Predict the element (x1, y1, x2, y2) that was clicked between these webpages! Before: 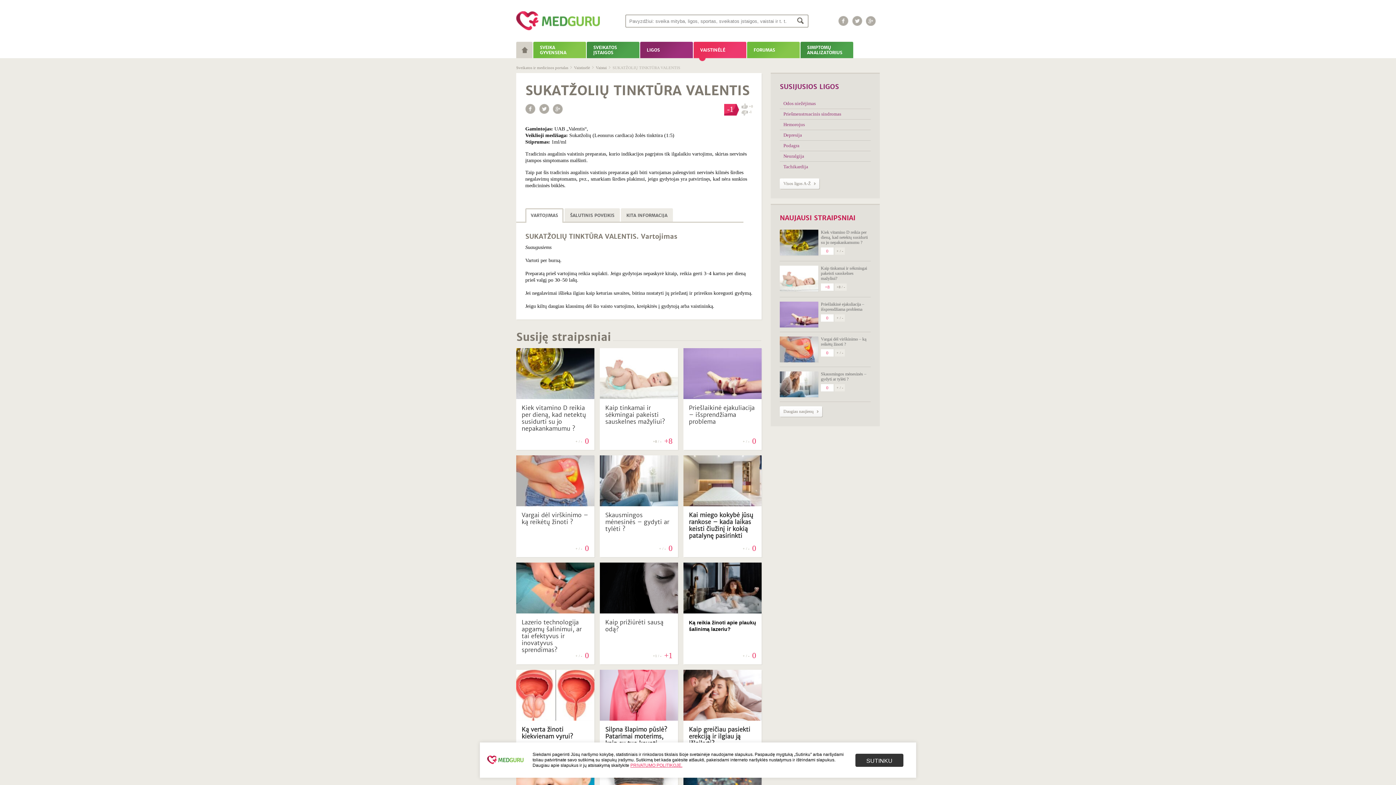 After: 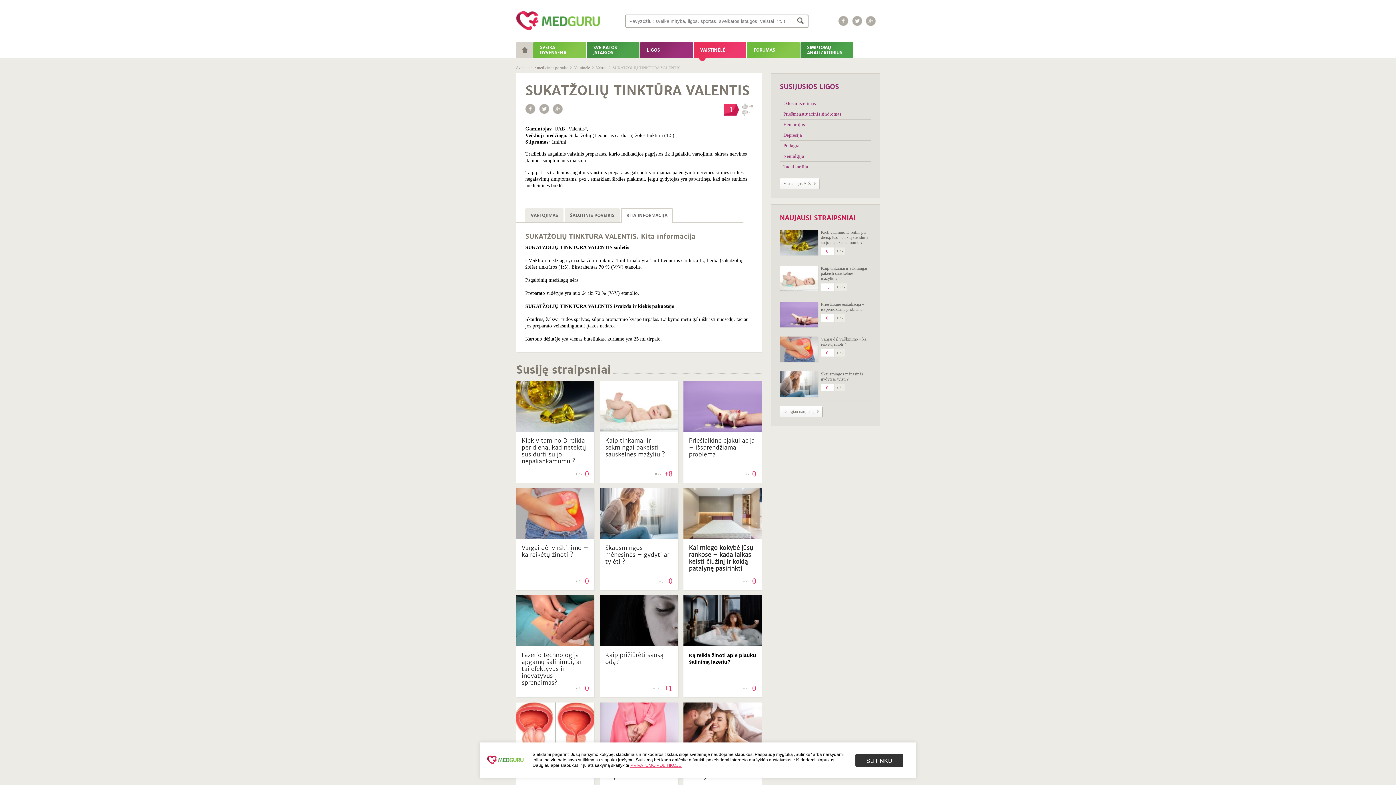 Action: label: KITA INFORMACIJA bbox: (621, 208, 673, 221)